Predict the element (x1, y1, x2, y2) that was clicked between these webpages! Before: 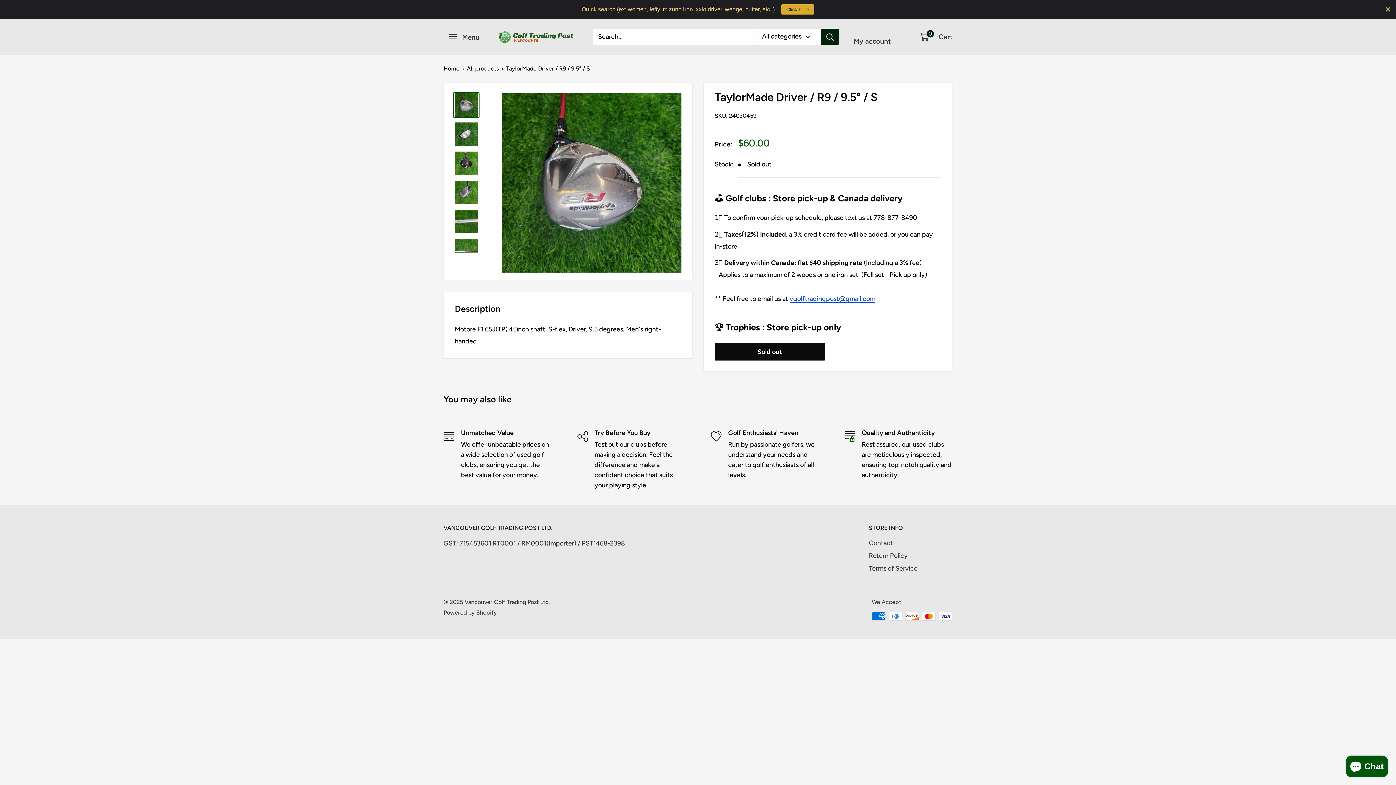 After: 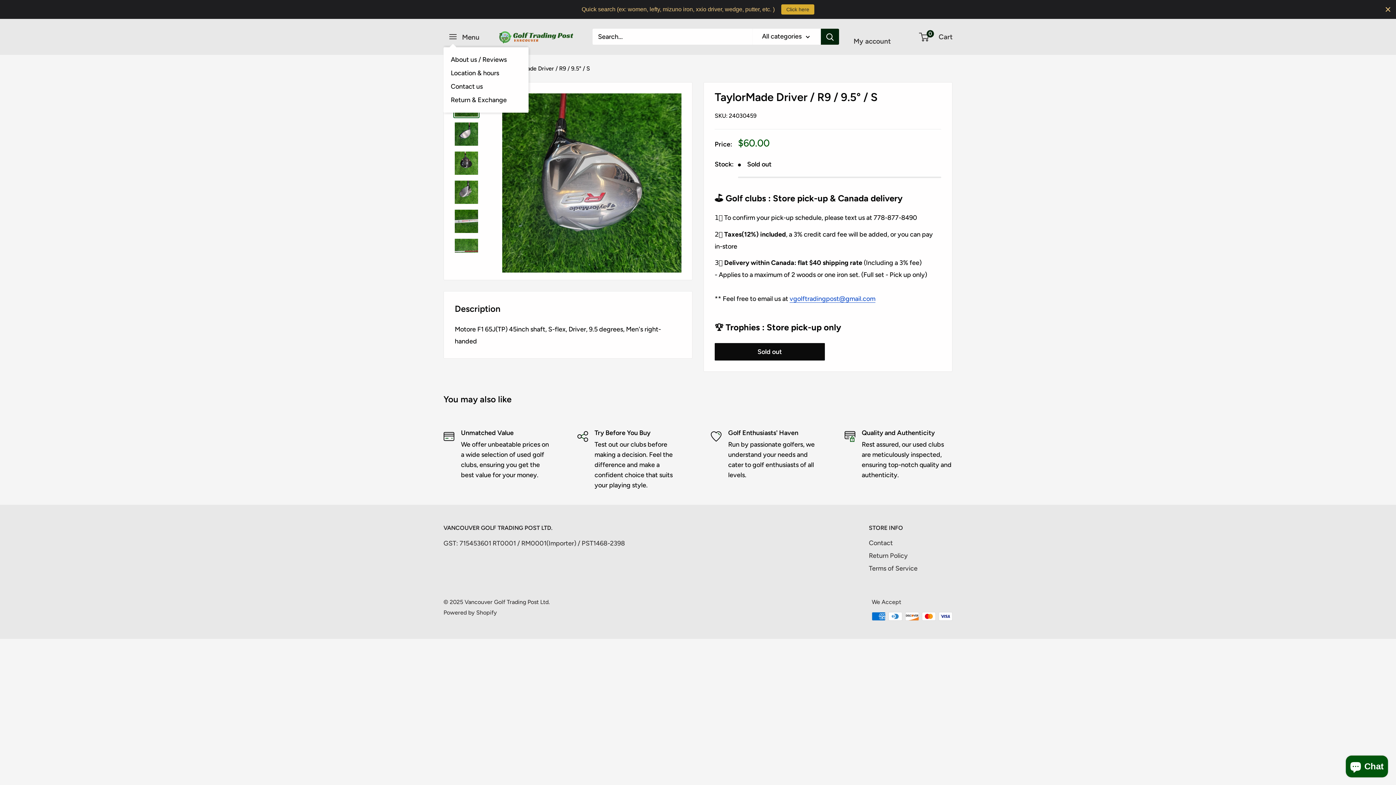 Action: label: Open menu bbox: (443, 28, 485, 44)